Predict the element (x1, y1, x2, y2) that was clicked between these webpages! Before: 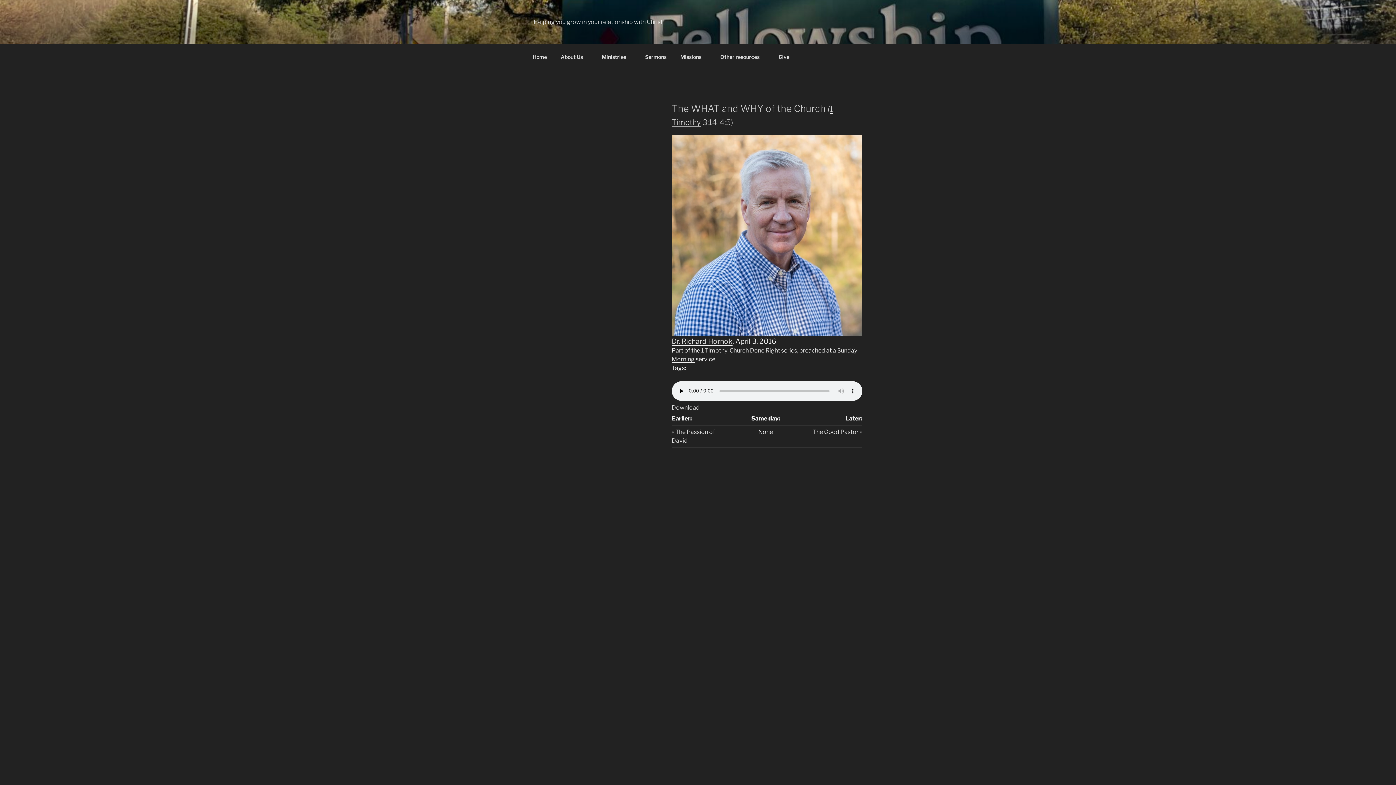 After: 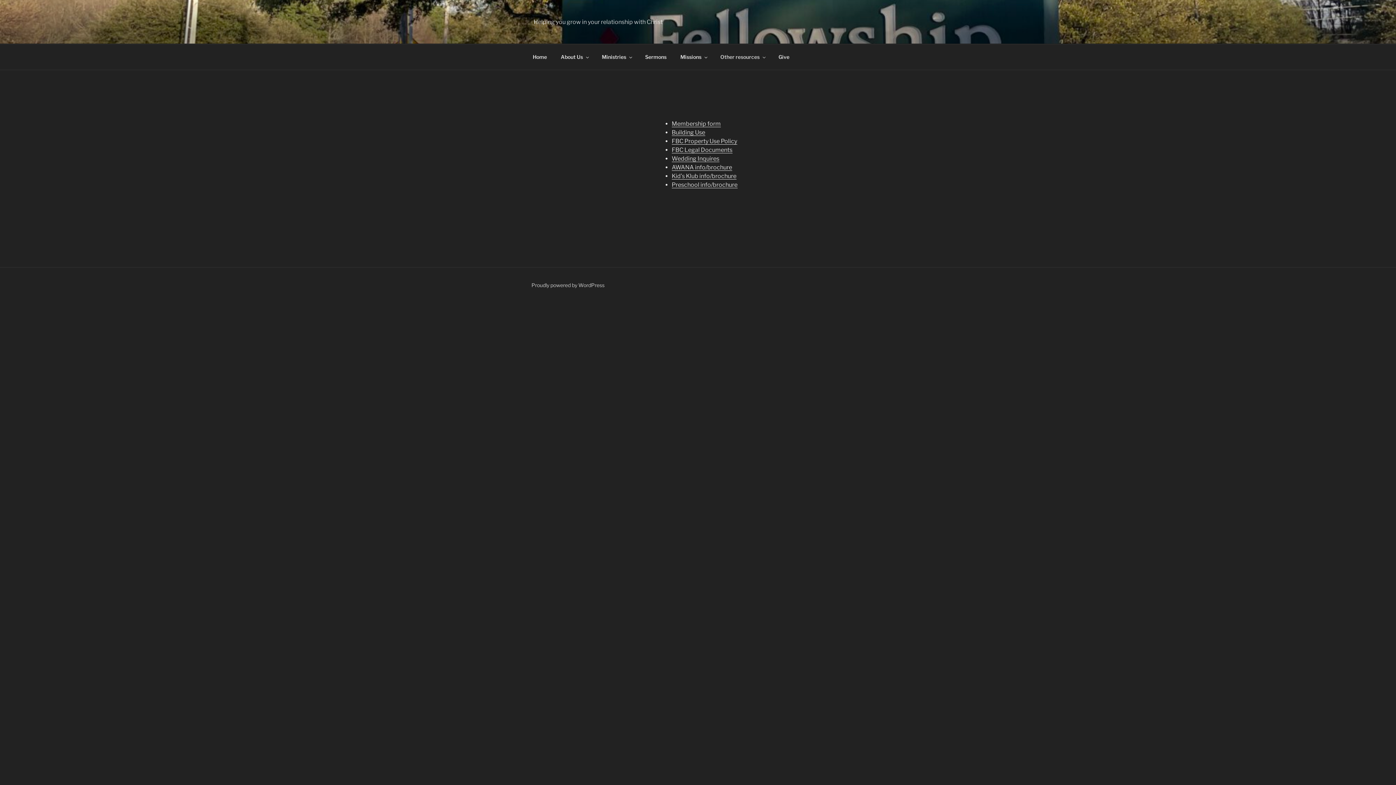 Action: bbox: (714, 48, 771, 65) label: Other resources